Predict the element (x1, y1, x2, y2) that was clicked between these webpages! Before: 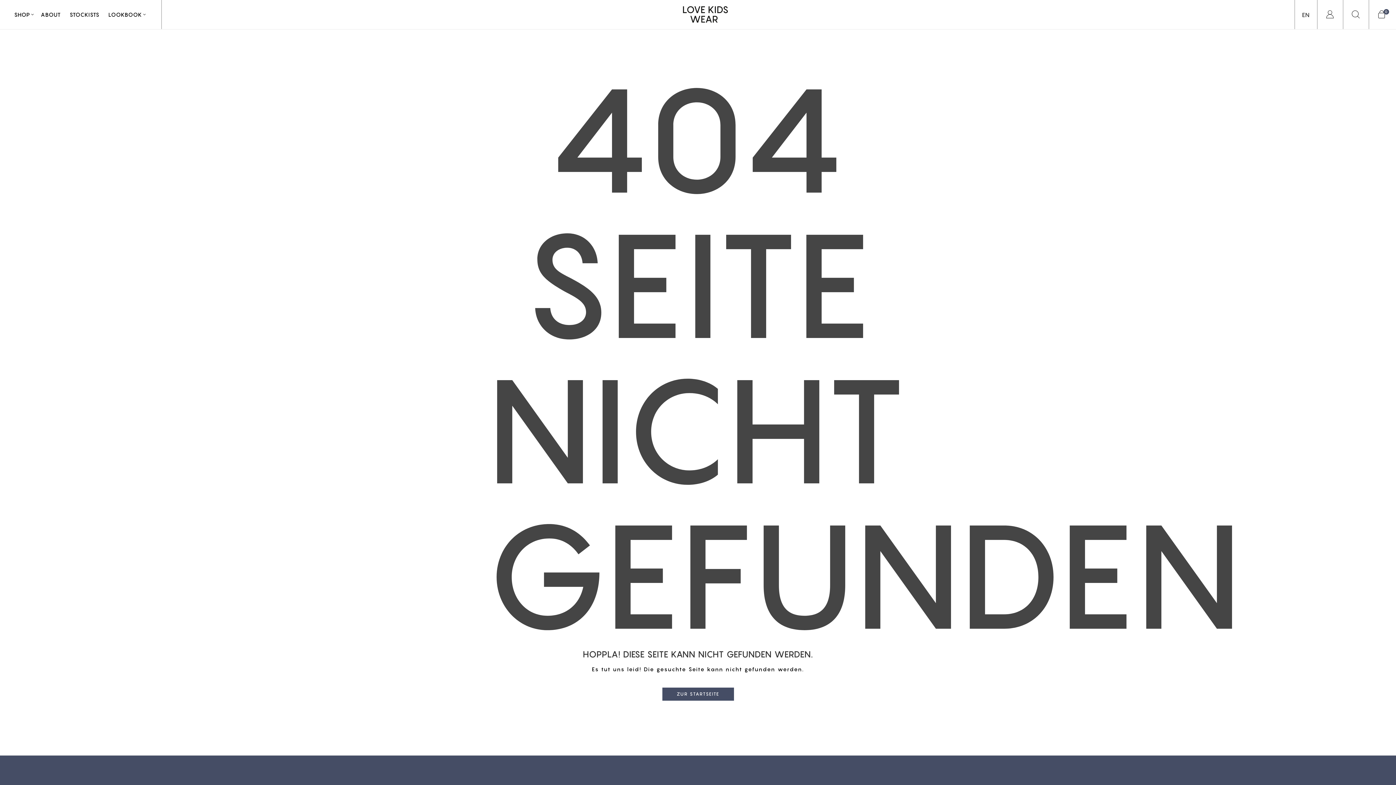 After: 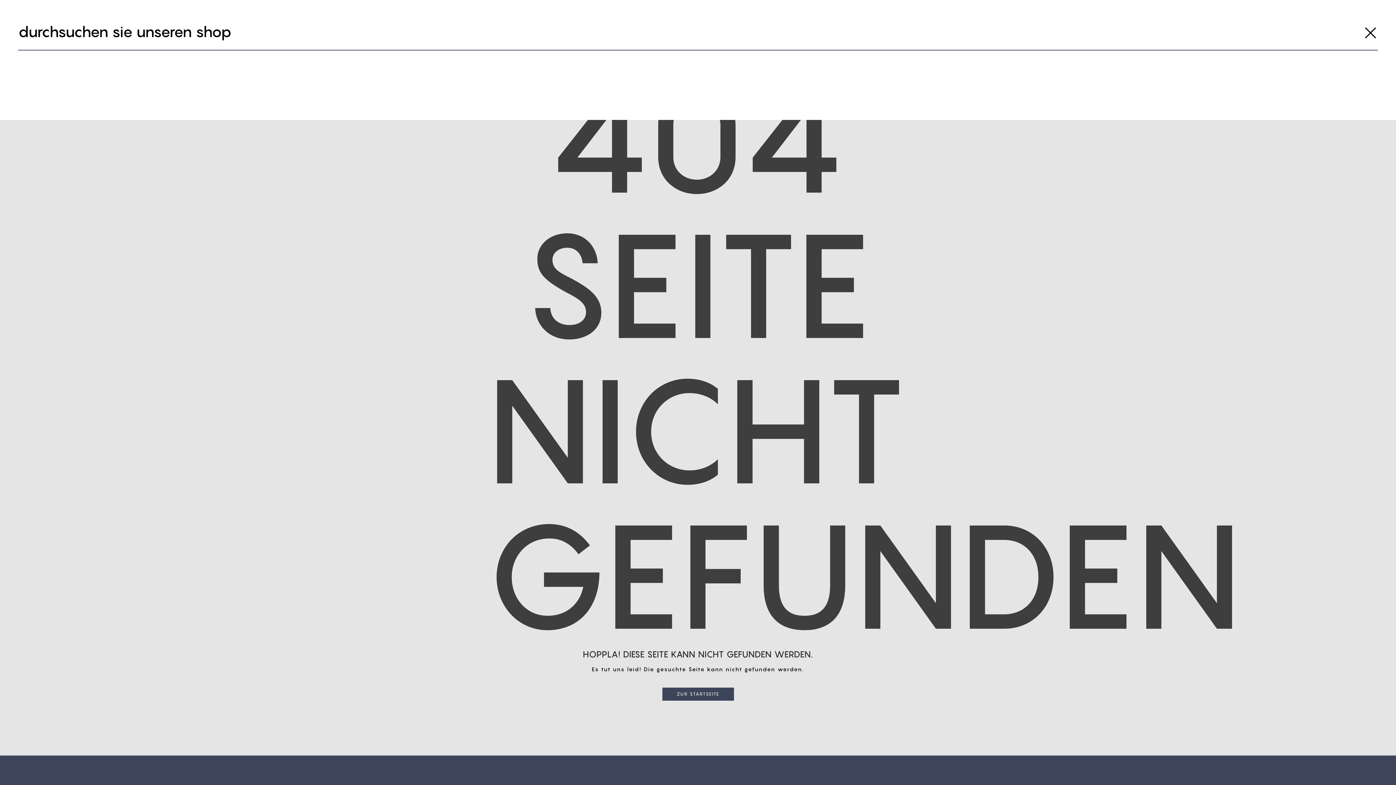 Action: bbox: (1350, 9, 1361, 20)